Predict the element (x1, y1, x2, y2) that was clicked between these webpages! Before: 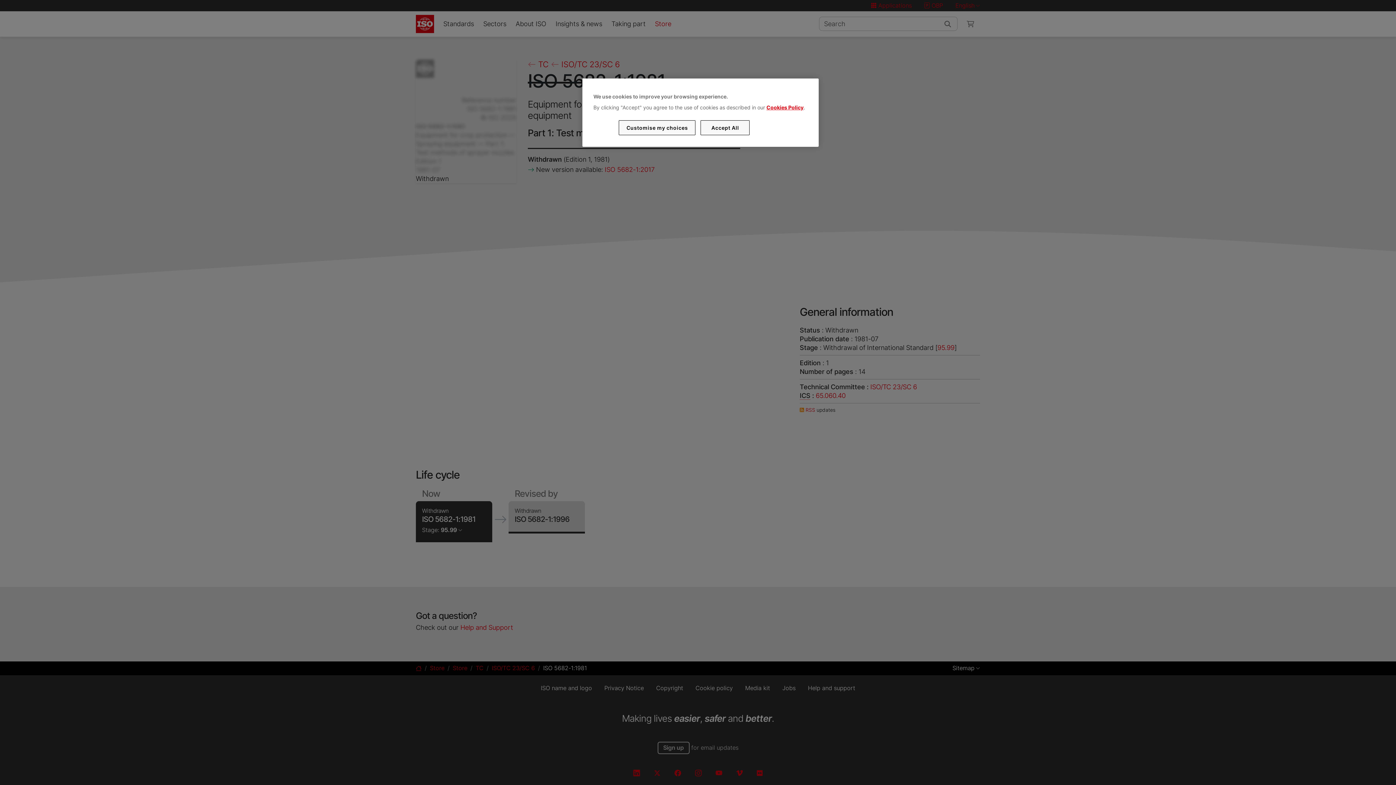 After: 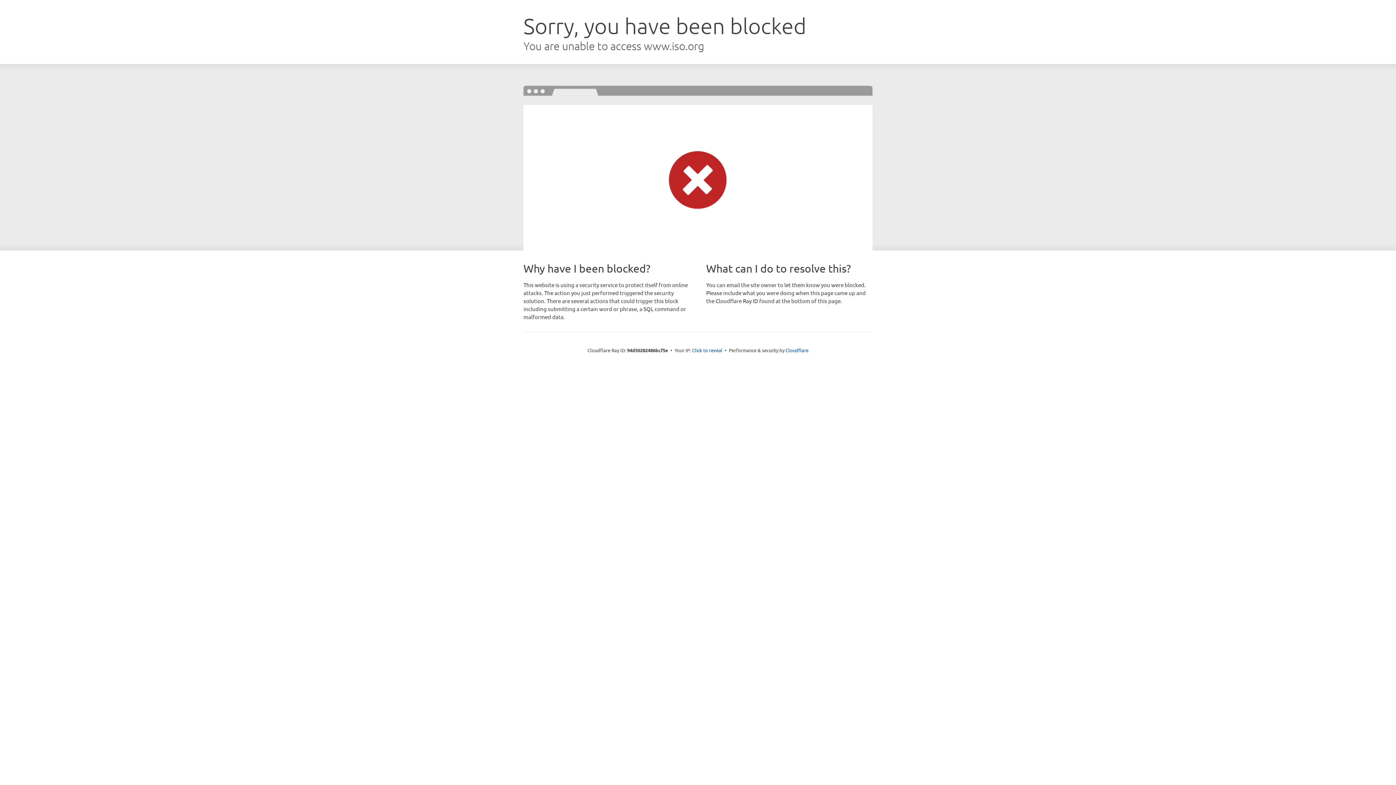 Action: bbox: (766, 104, 803, 110) label: Cookies Policy